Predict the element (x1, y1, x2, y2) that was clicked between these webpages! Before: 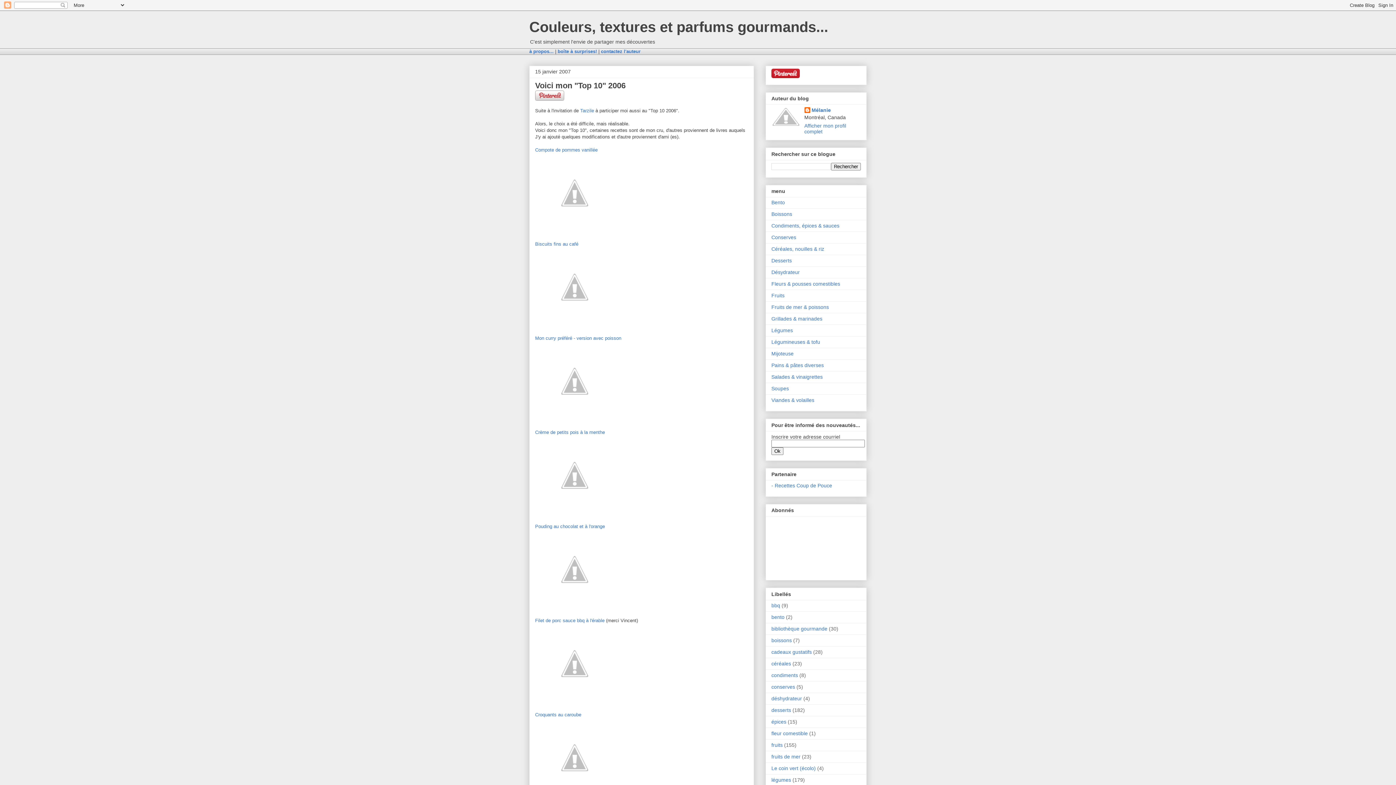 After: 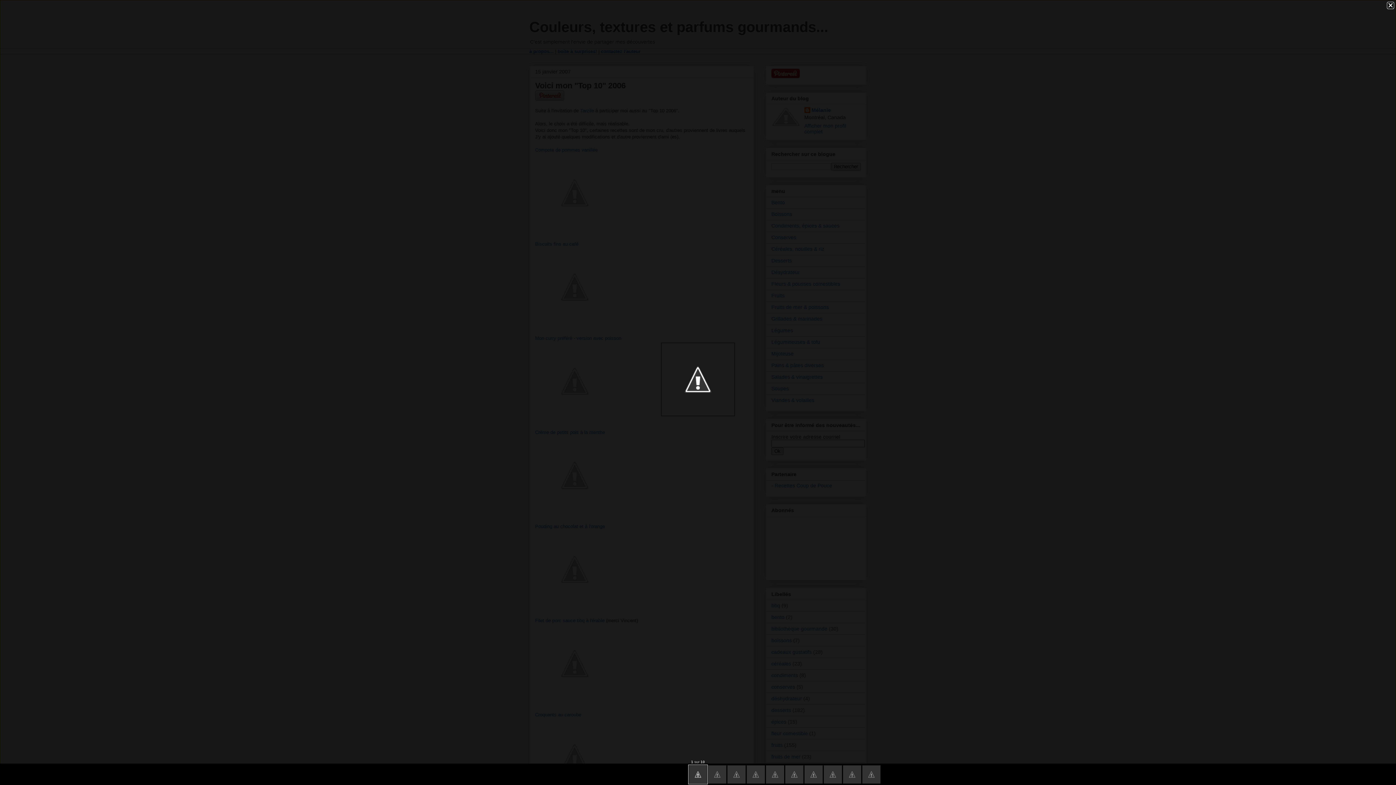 Action: bbox: (535, 228, 614, 233)